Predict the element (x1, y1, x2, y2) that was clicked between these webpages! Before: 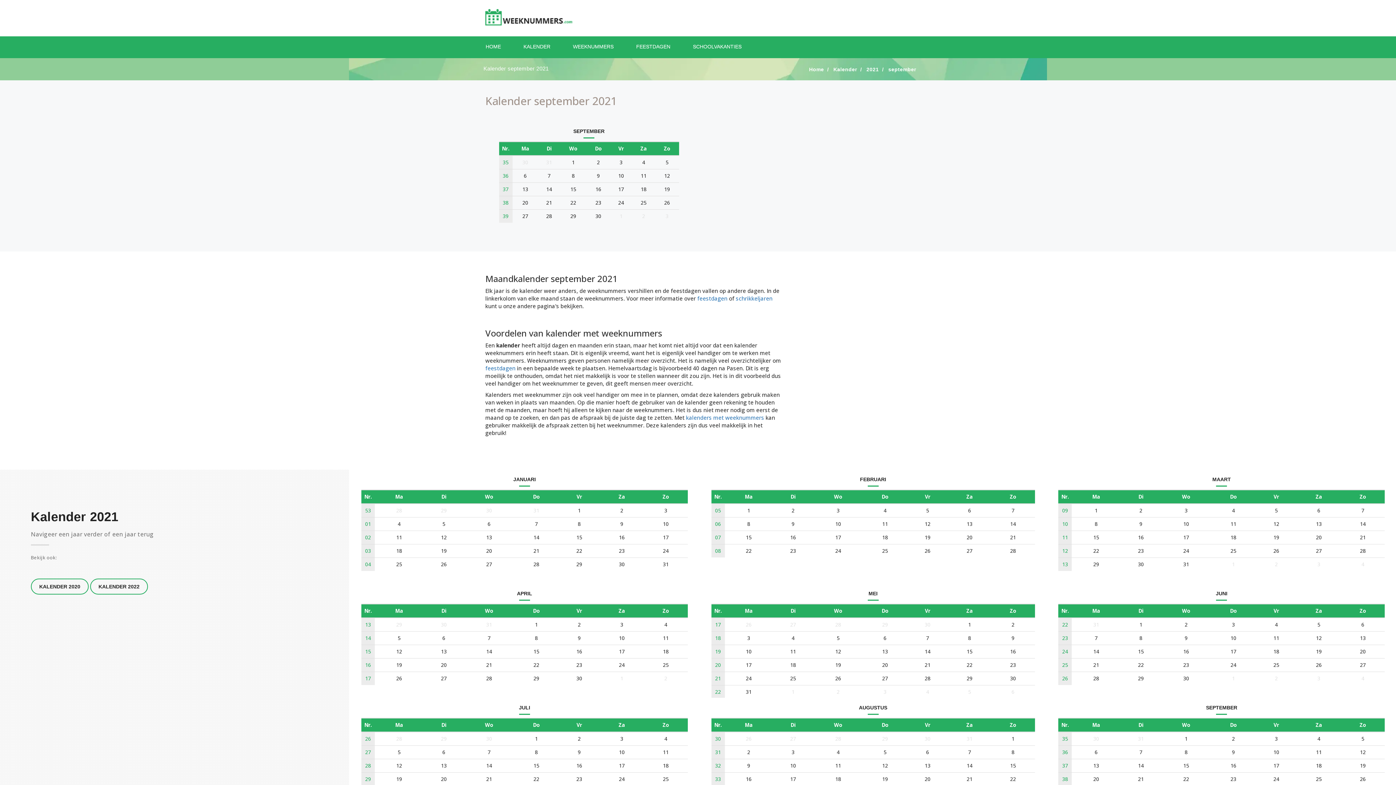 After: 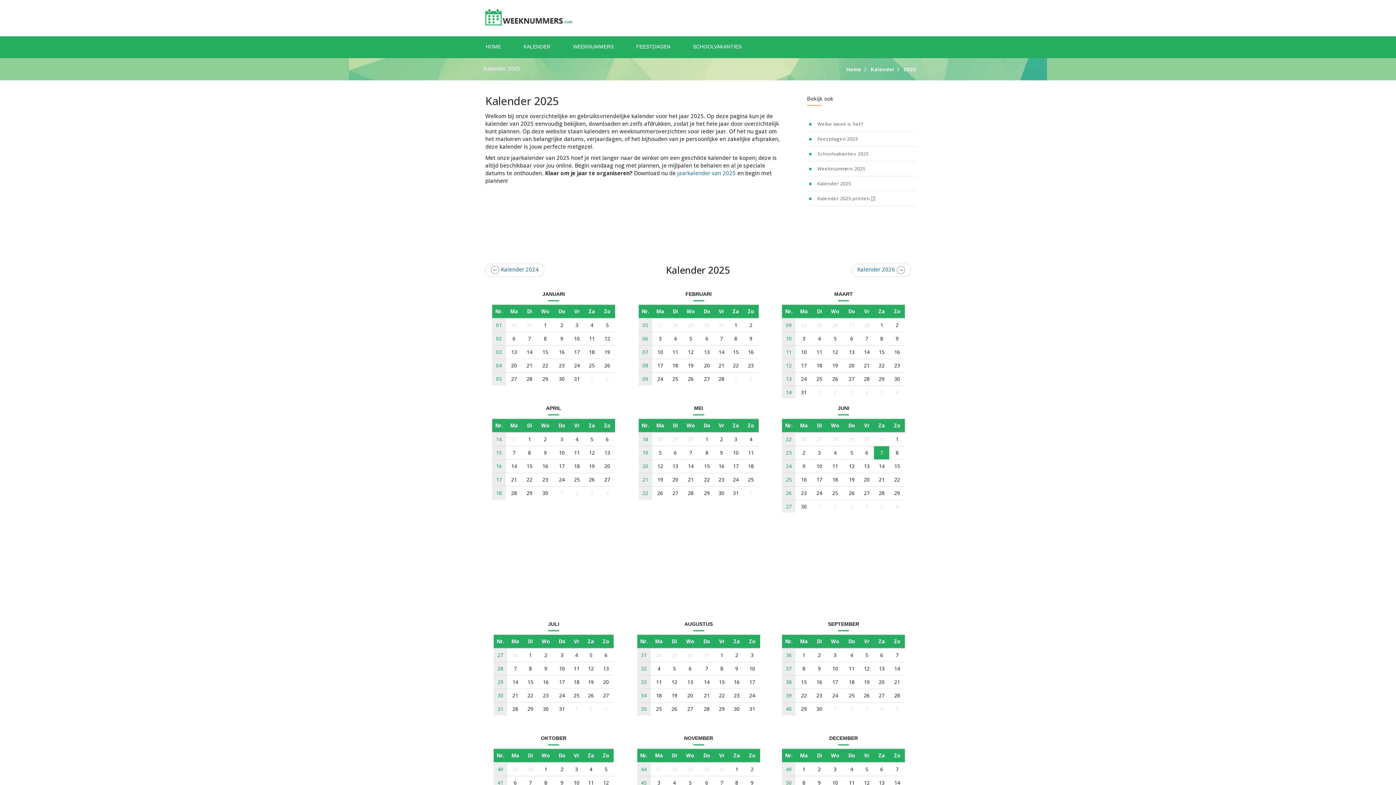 Action: bbox: (686, 414, 764, 421) label: kalenders met weeknummers